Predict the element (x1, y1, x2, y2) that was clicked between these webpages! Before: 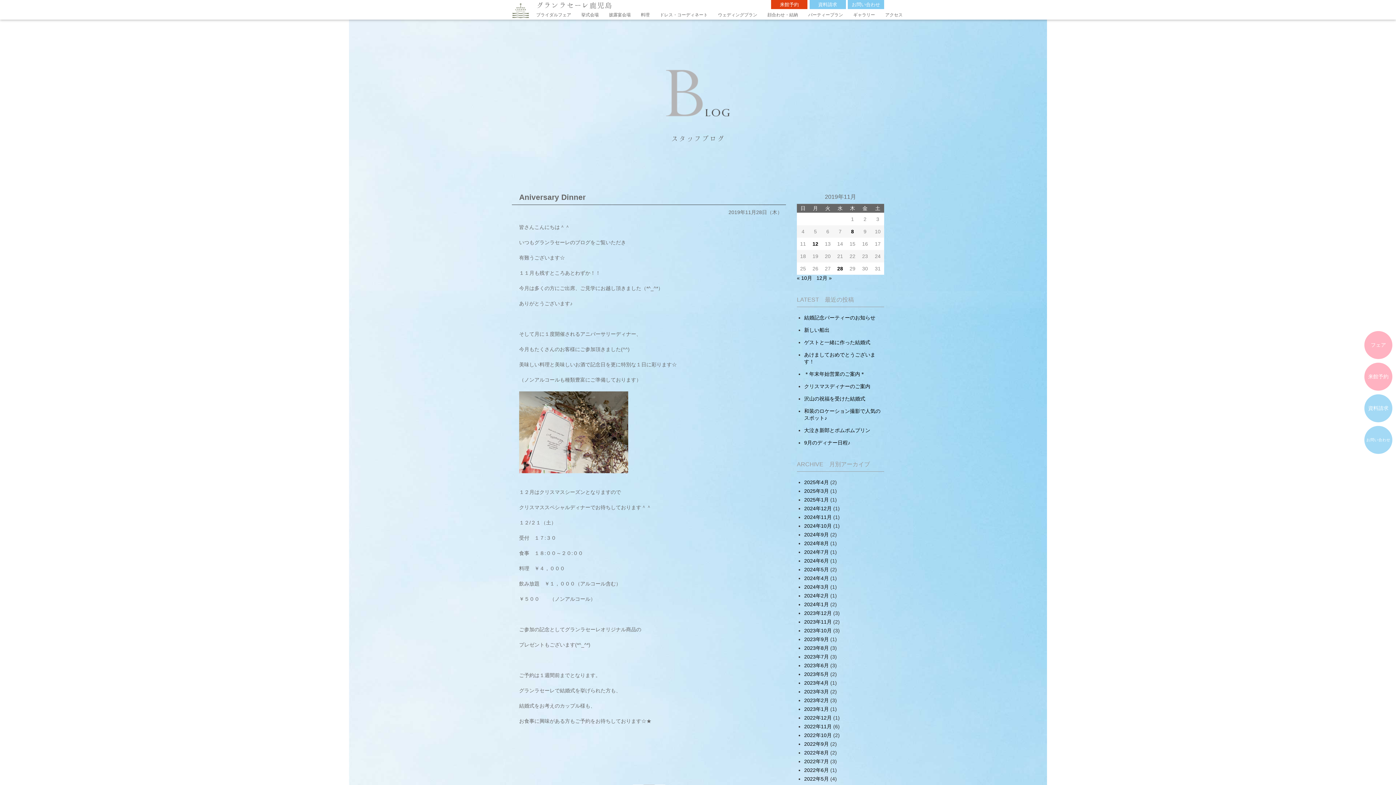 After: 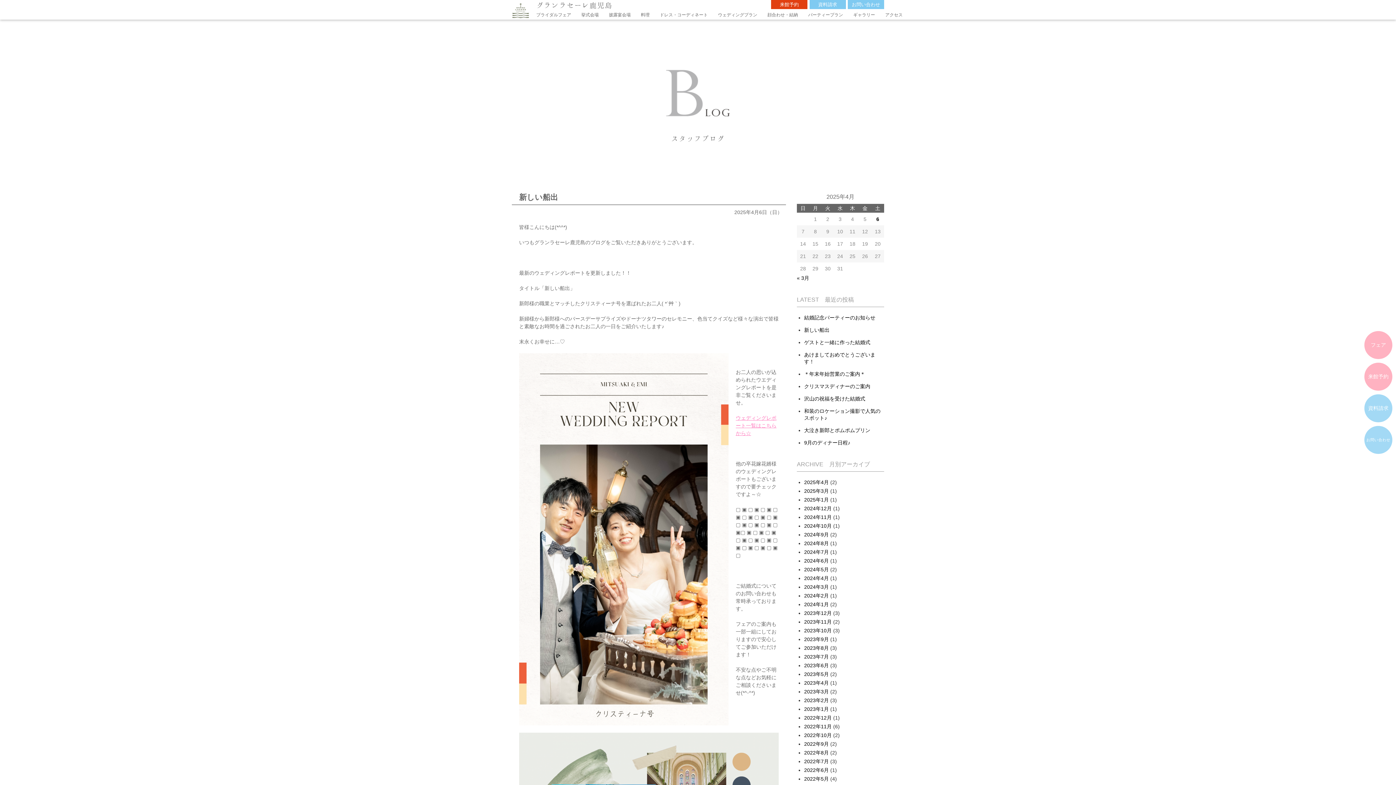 Action: label: 新しい船出 bbox: (804, 327, 829, 333)